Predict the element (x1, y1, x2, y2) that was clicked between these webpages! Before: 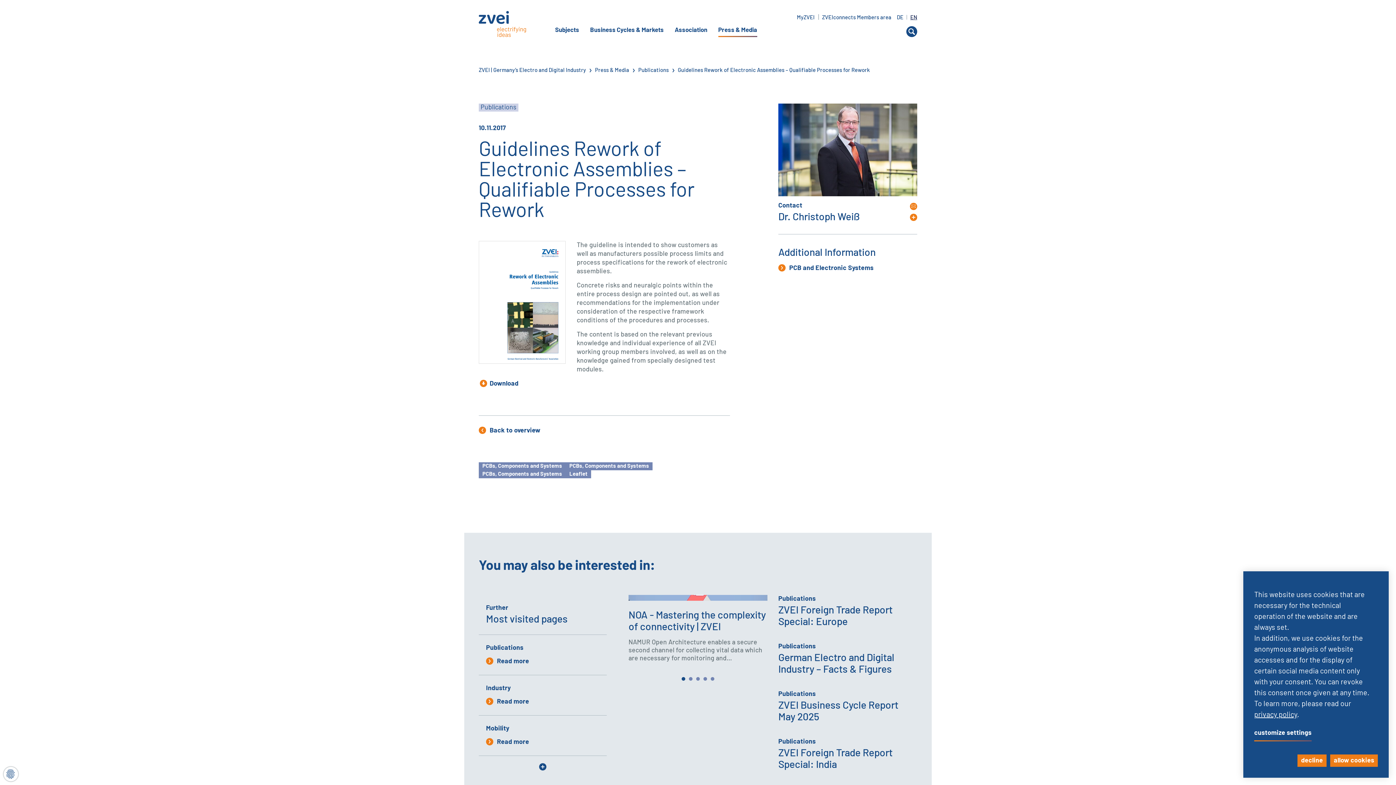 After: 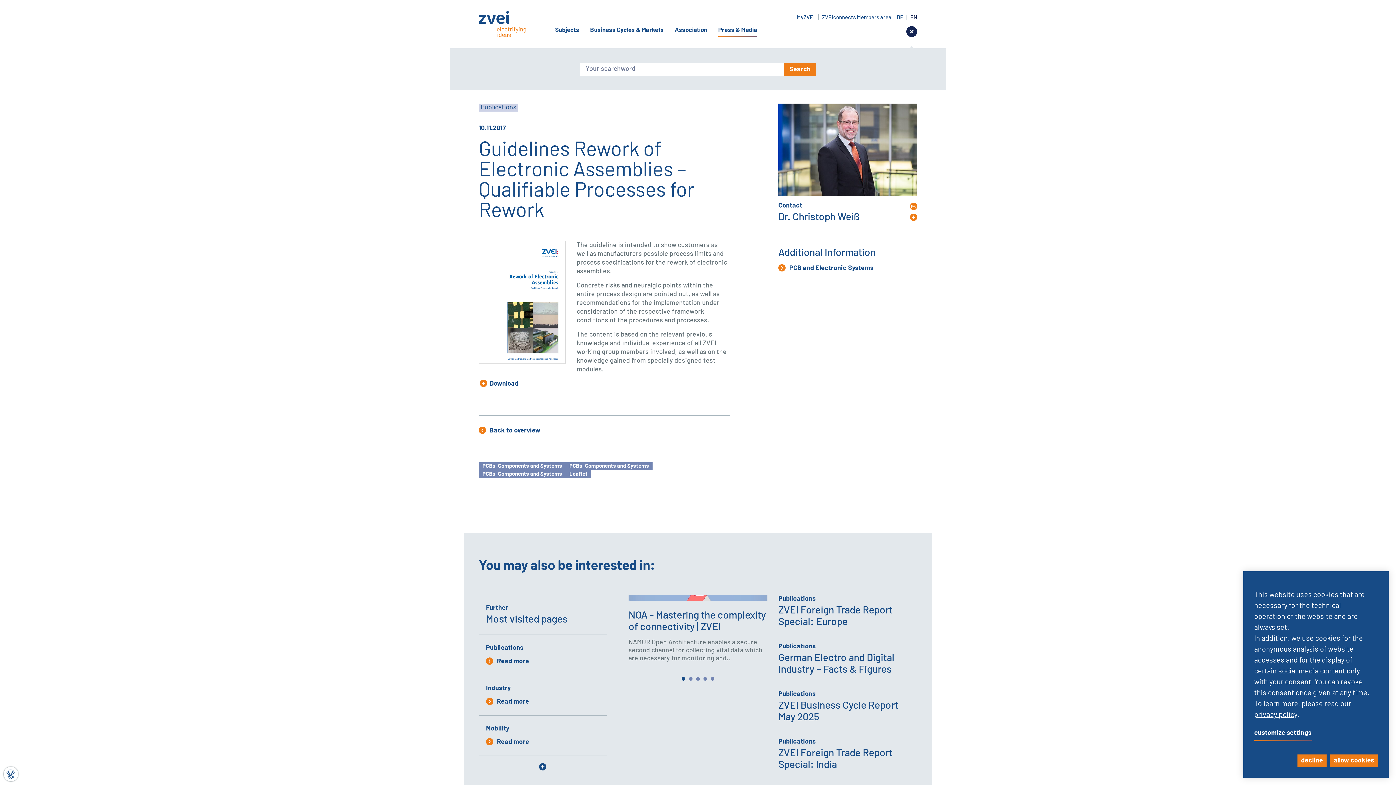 Action: bbox: (906, 26, 917, 37)